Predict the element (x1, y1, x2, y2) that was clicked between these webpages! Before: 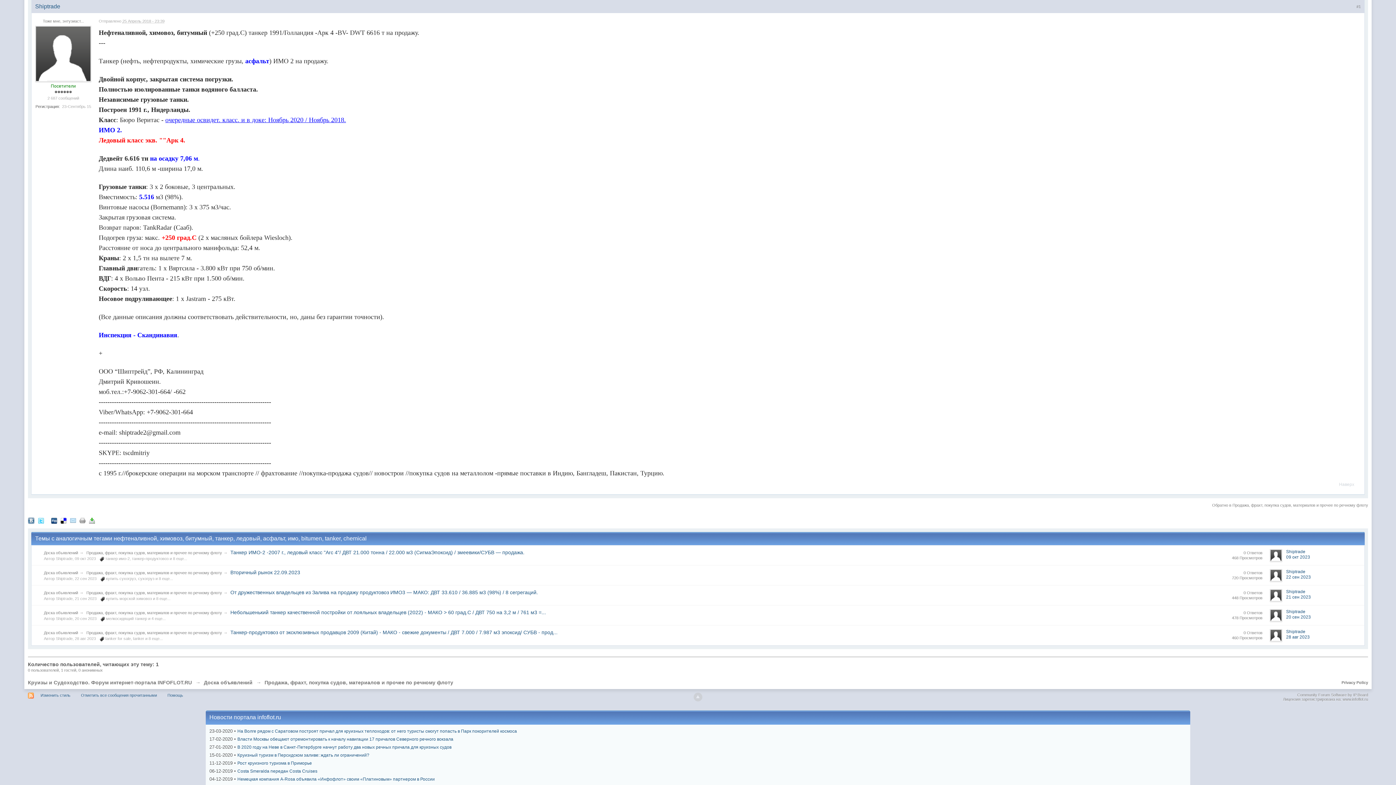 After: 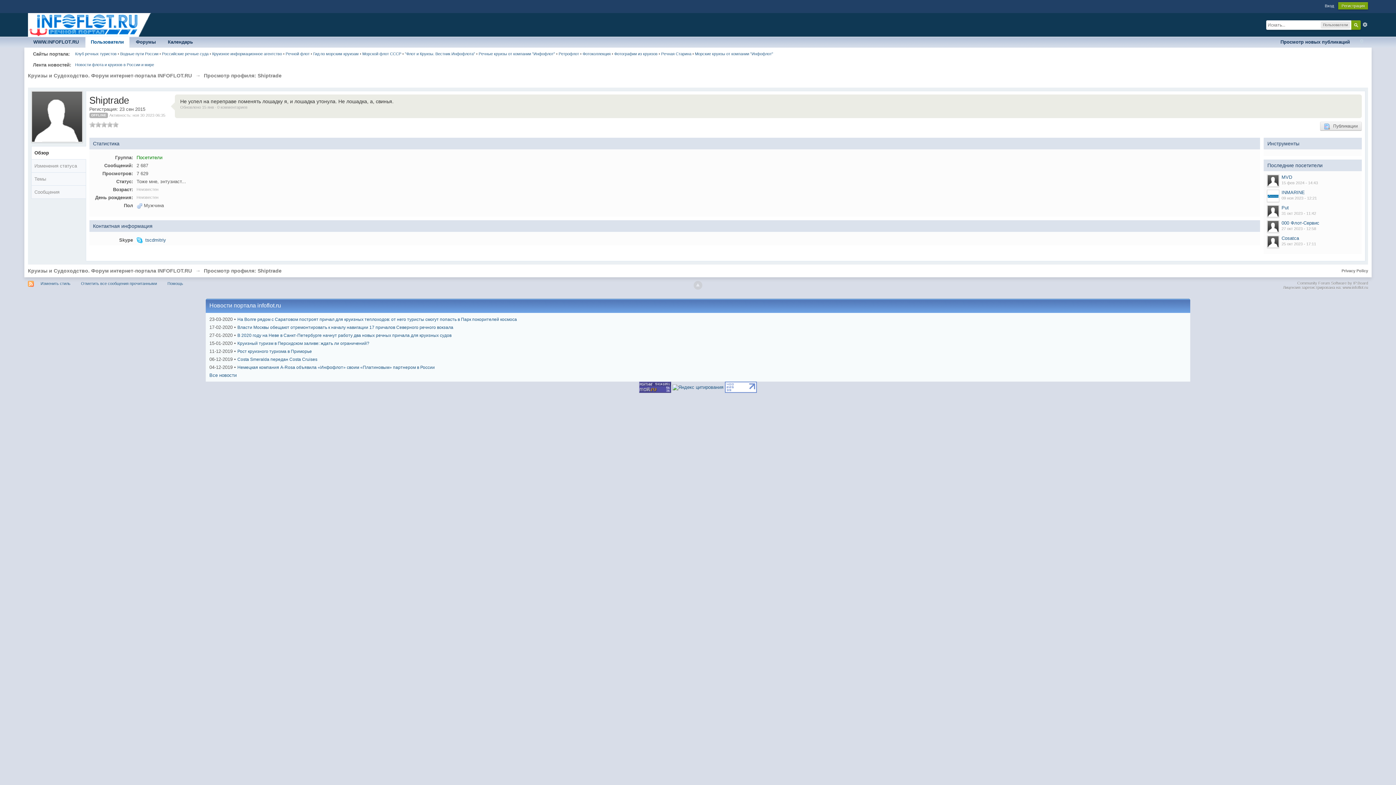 Action: bbox: (1286, 569, 1305, 574) label: Shiptrade